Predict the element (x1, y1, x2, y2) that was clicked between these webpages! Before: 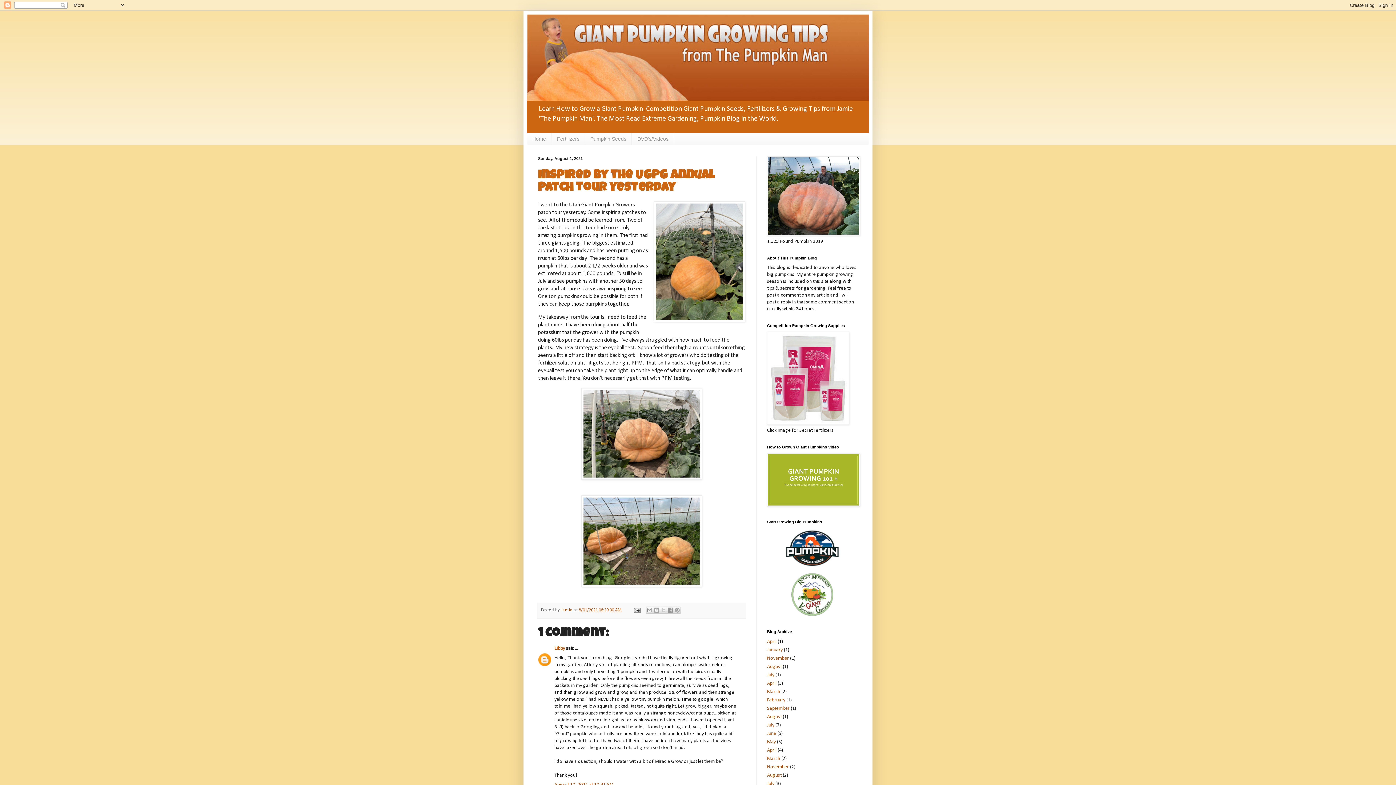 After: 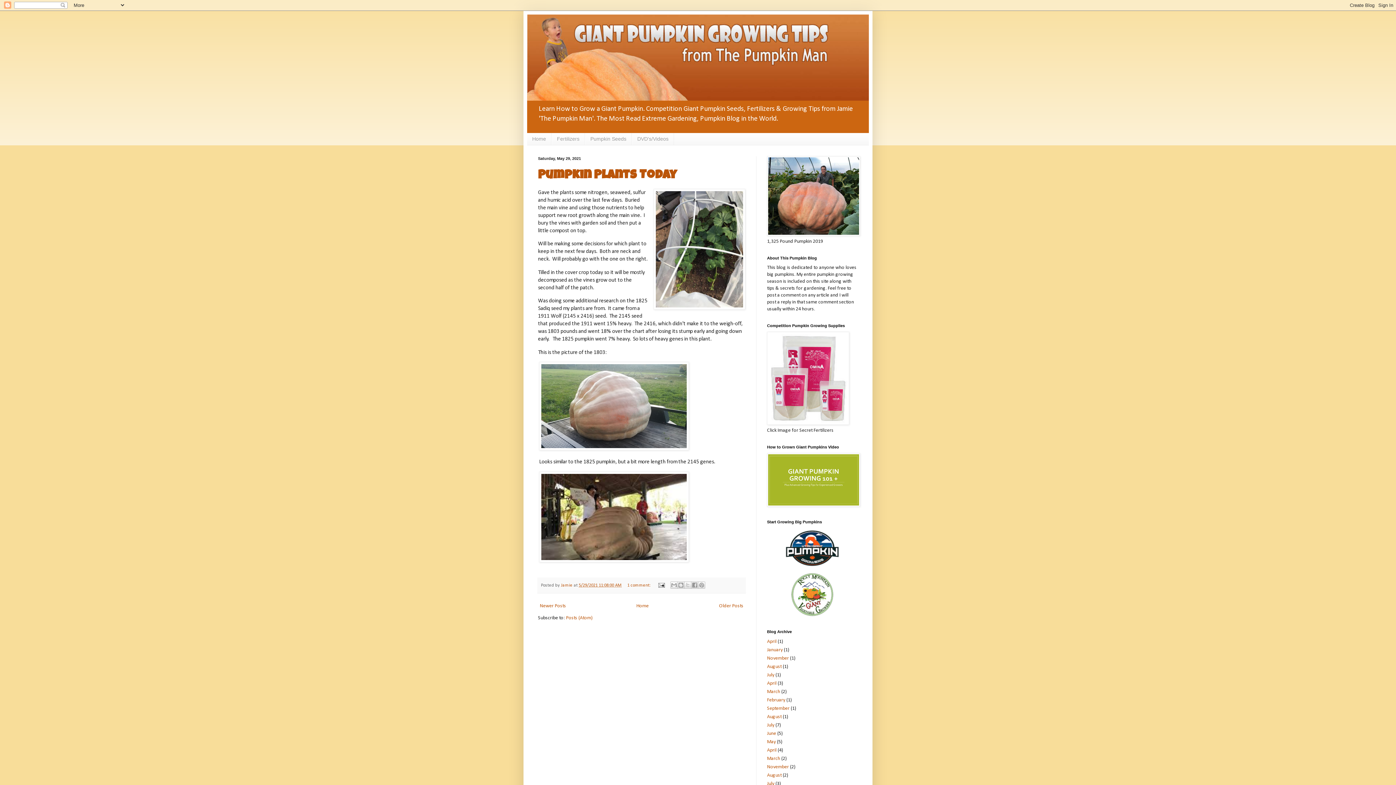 Action: bbox: (767, 739, 776, 745) label: May